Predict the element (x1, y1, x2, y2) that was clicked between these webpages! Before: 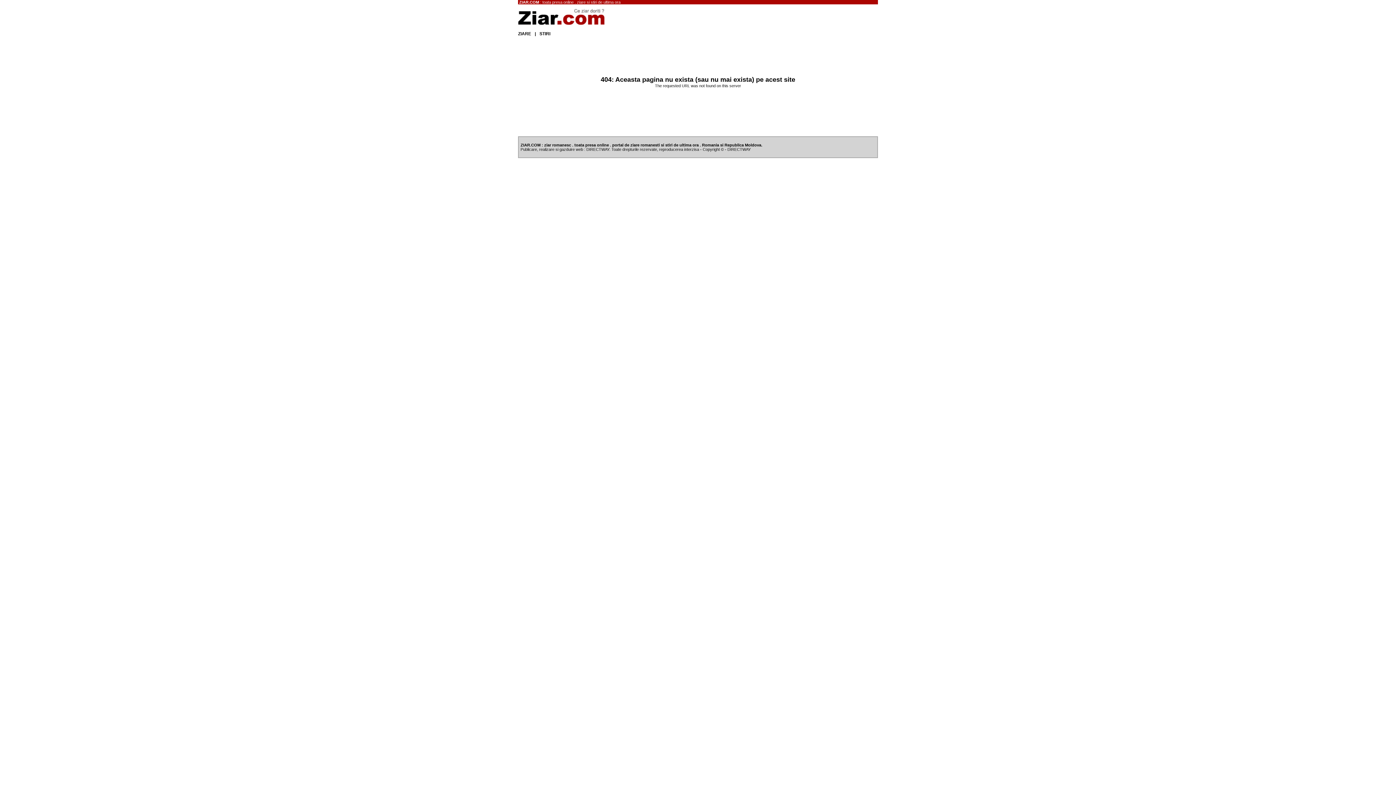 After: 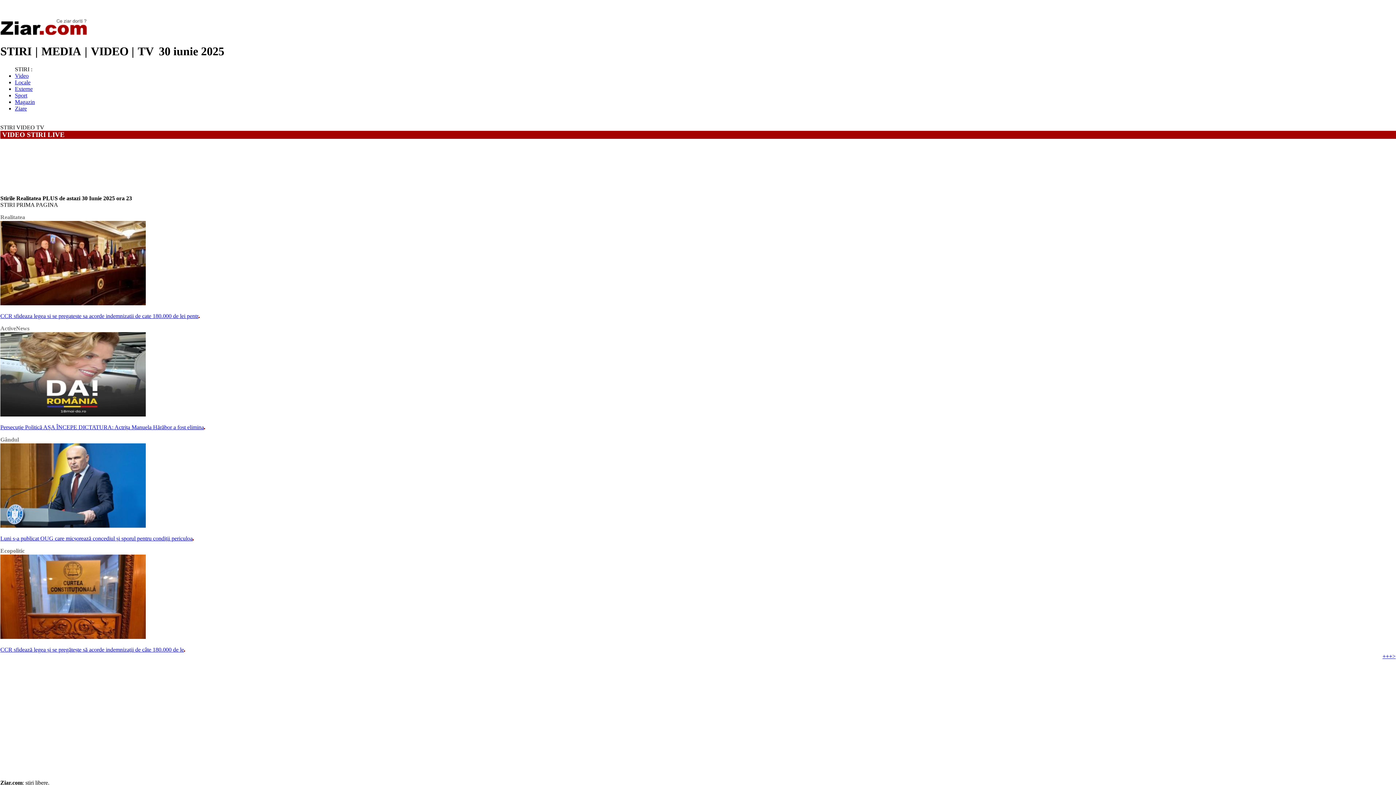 Action: bbox: (518, 21, 608, 26)